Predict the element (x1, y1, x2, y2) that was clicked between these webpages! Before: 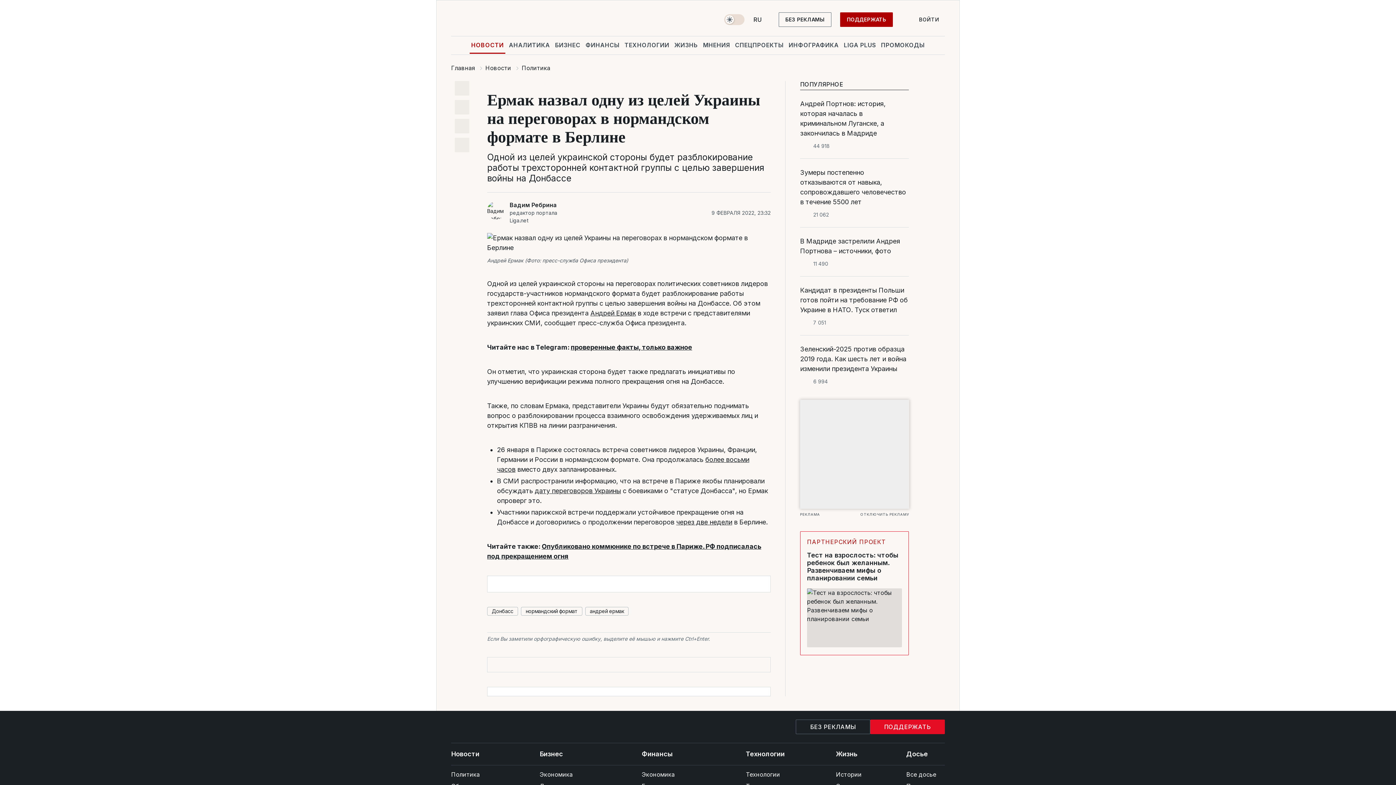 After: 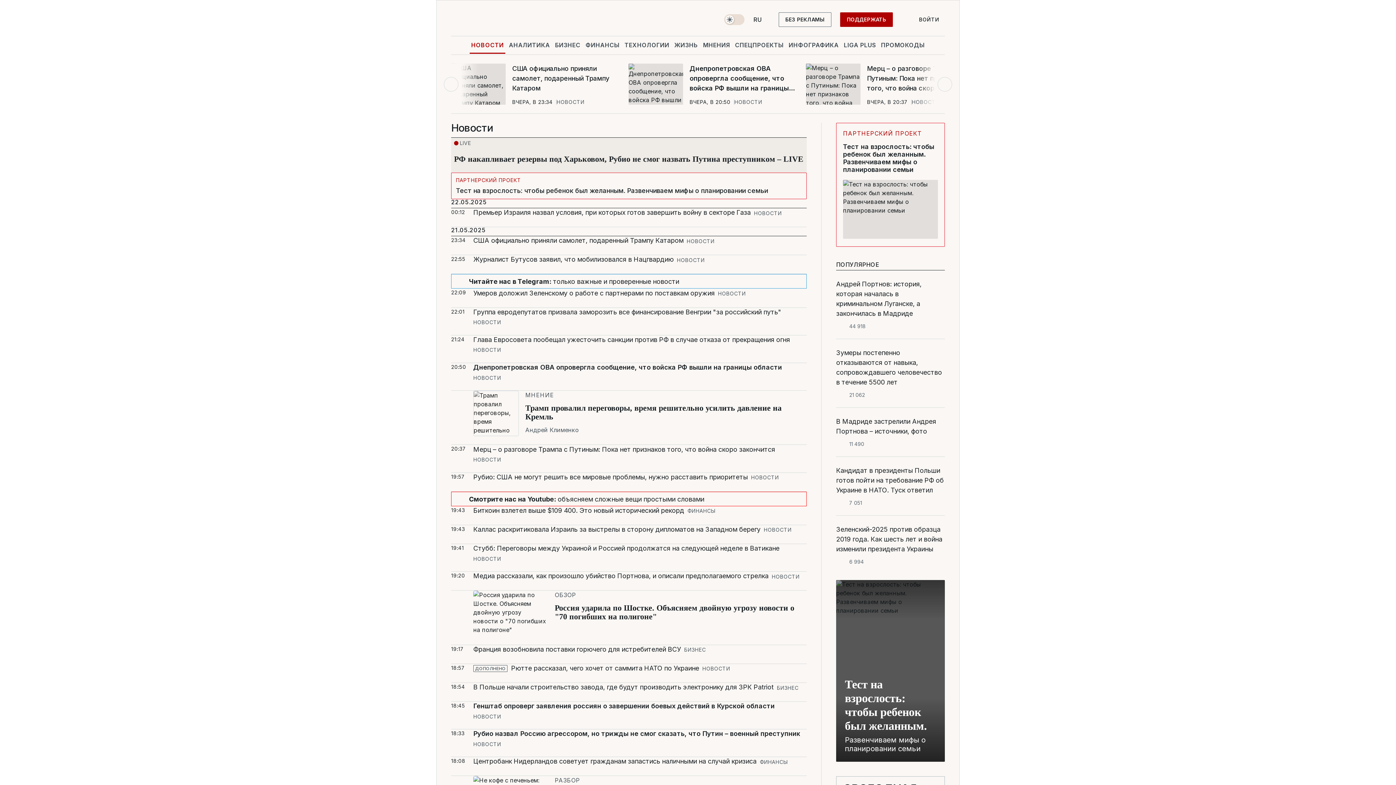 Action: bbox: (451, 743, 506, 765) label: Новости